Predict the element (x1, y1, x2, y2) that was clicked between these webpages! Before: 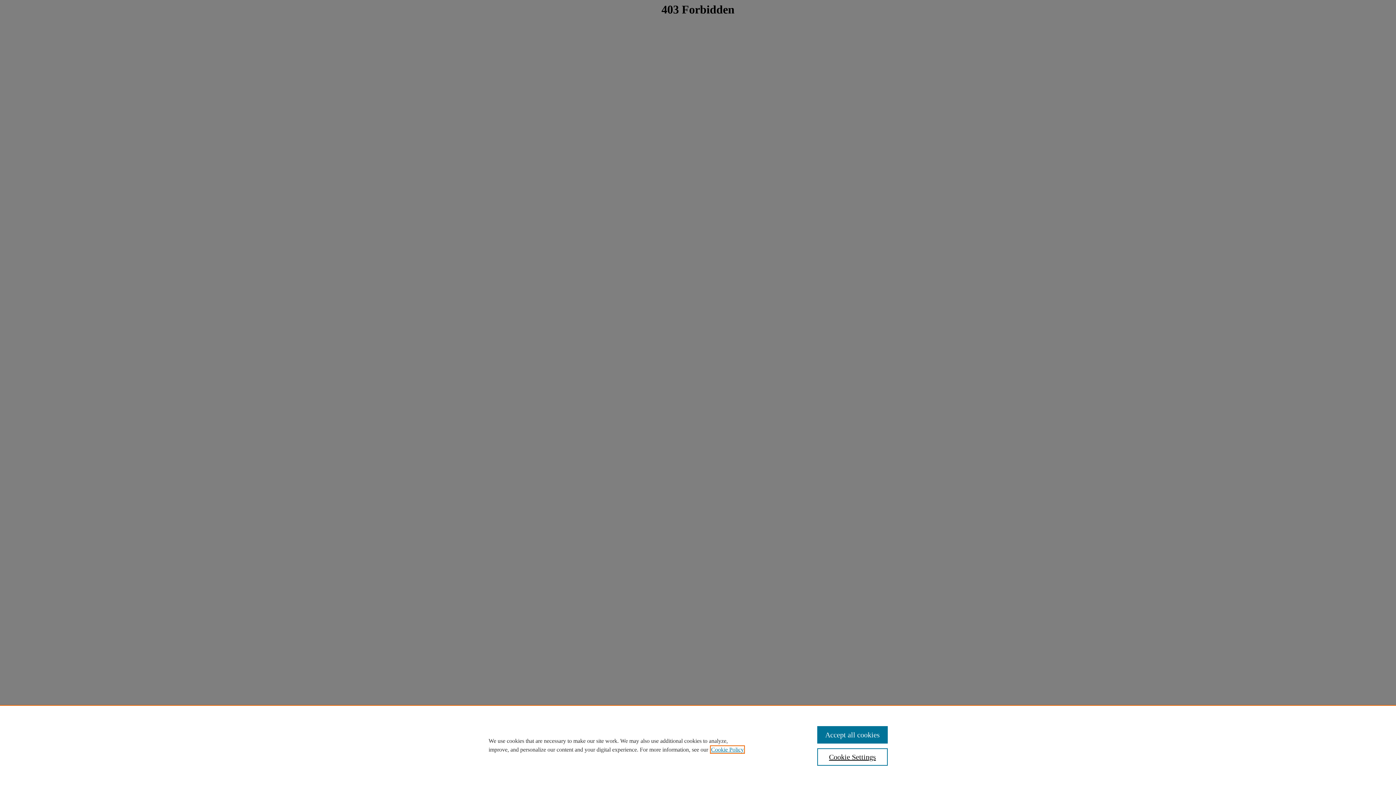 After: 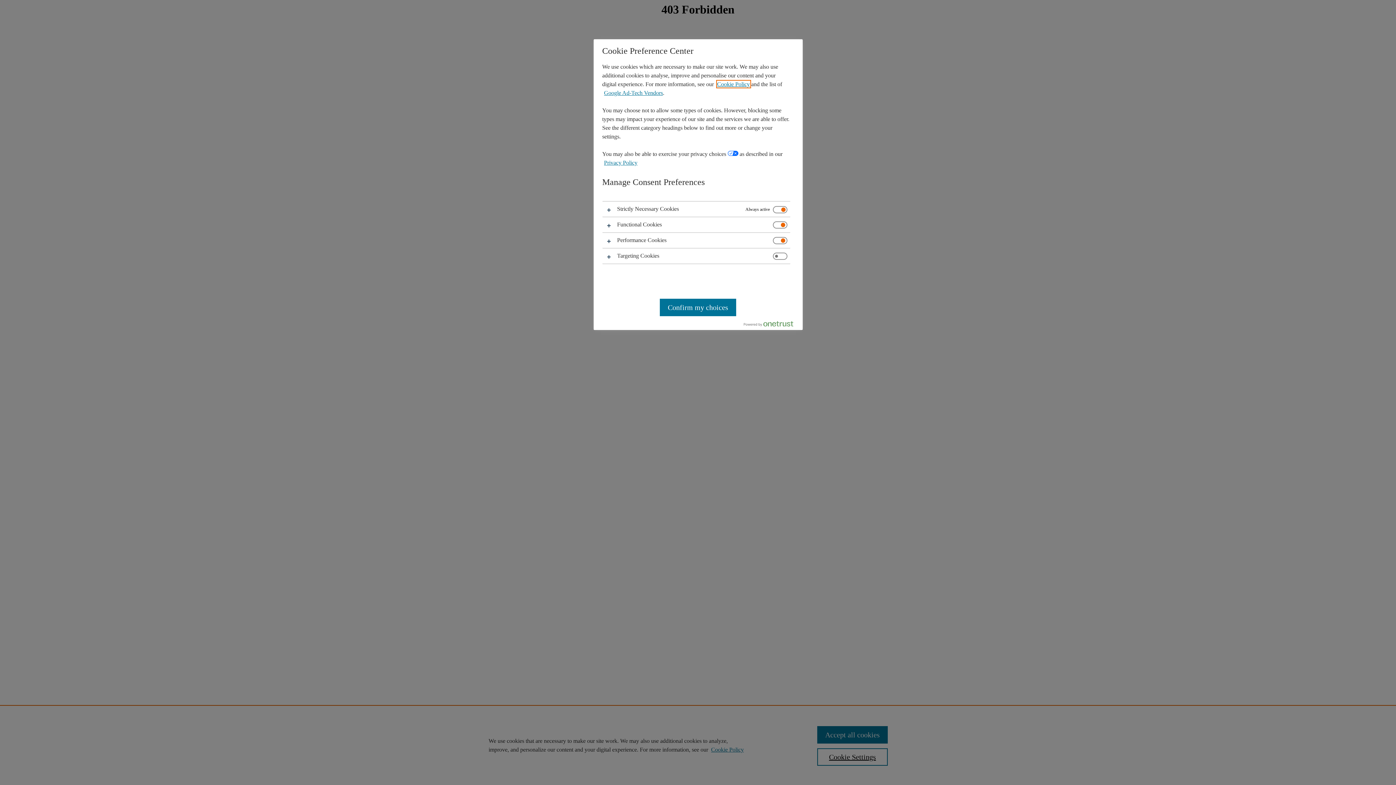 Action: bbox: (817, 748, 887, 766) label: Cookie Settings